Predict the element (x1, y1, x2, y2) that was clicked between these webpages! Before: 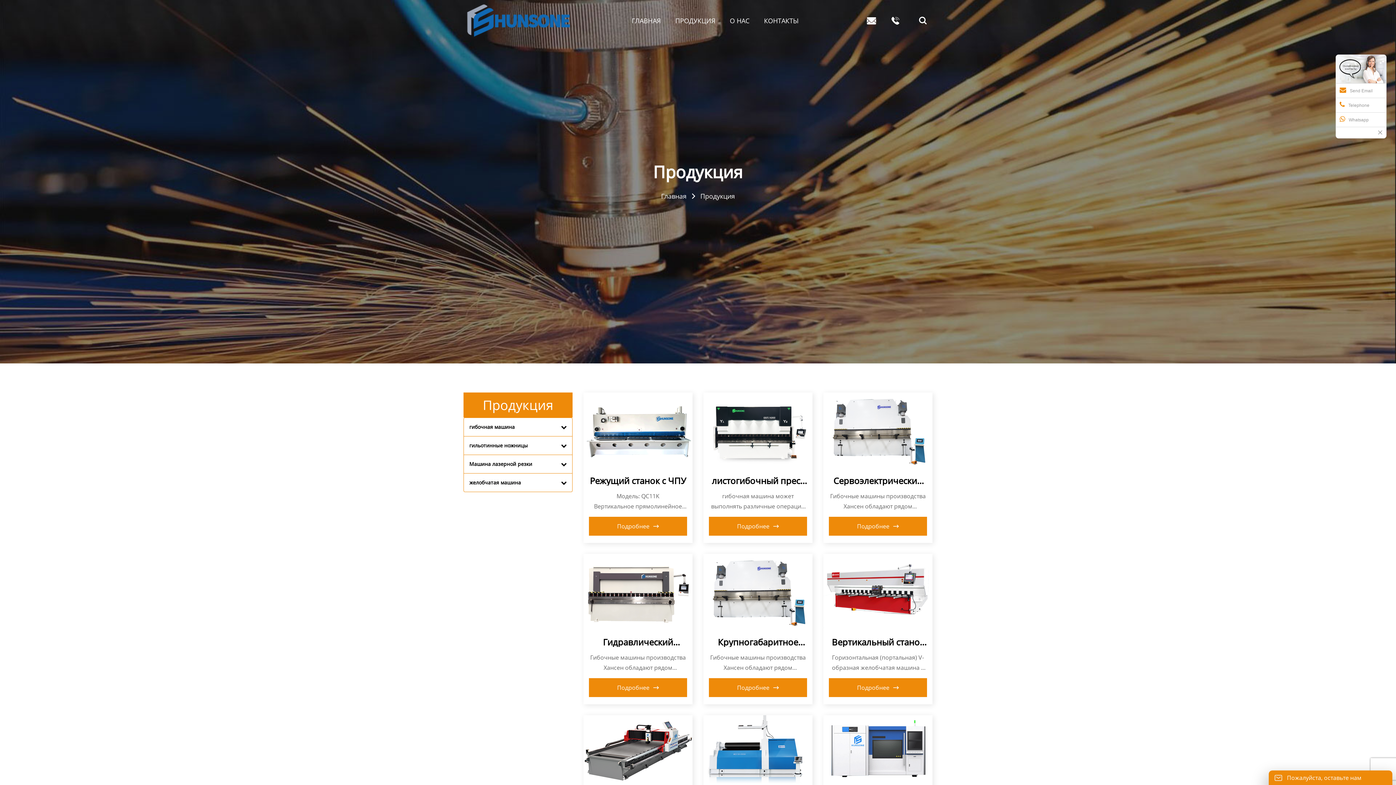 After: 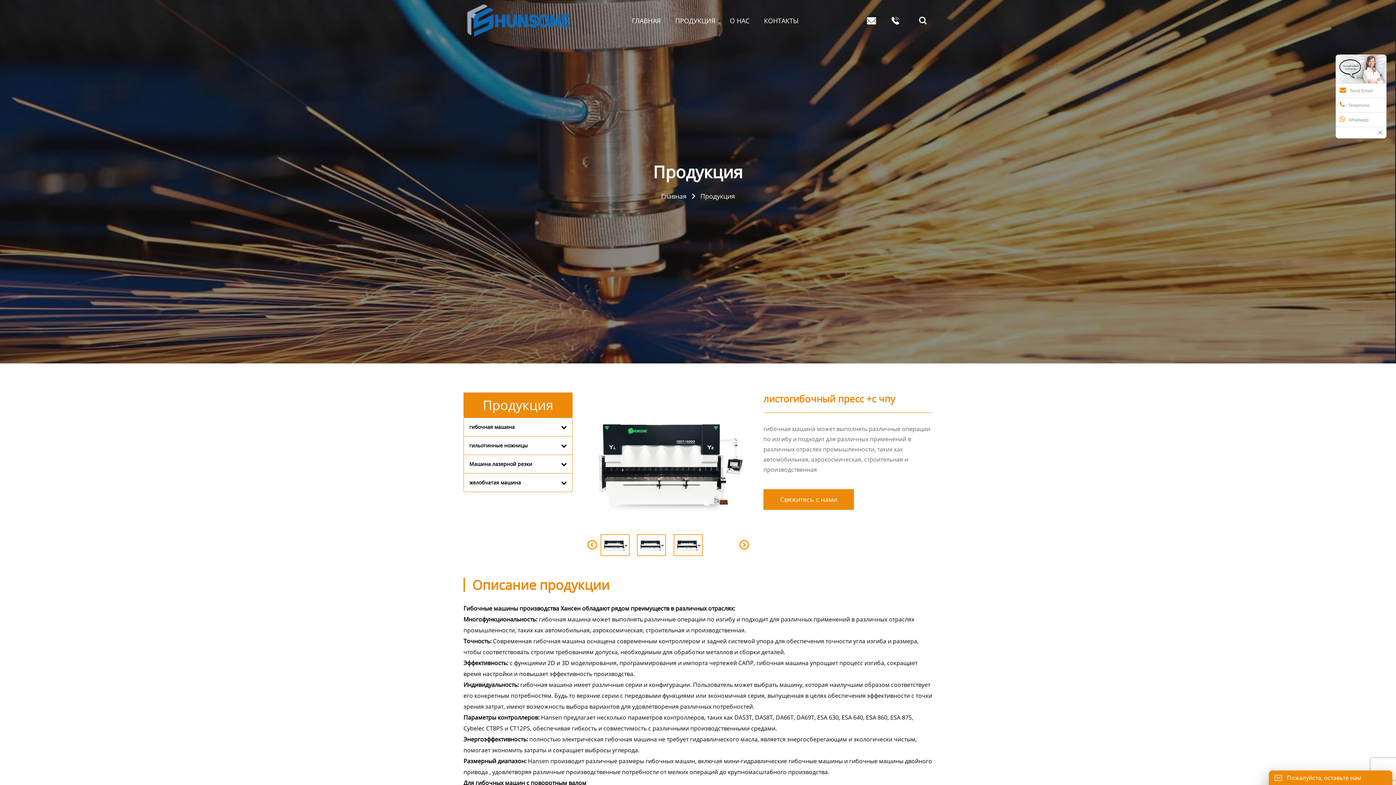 Action: label: Подробнее
 bbox: (709, 517, 807, 536)